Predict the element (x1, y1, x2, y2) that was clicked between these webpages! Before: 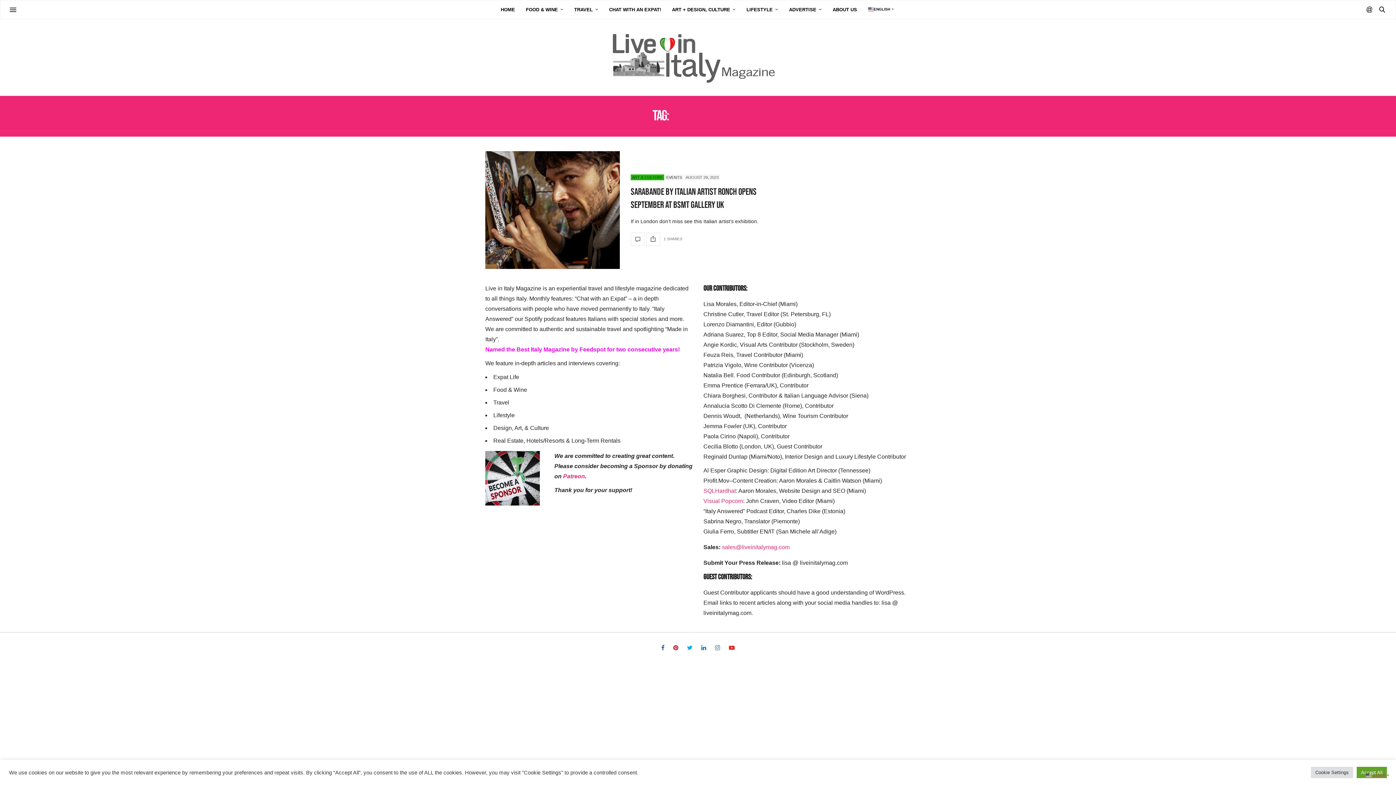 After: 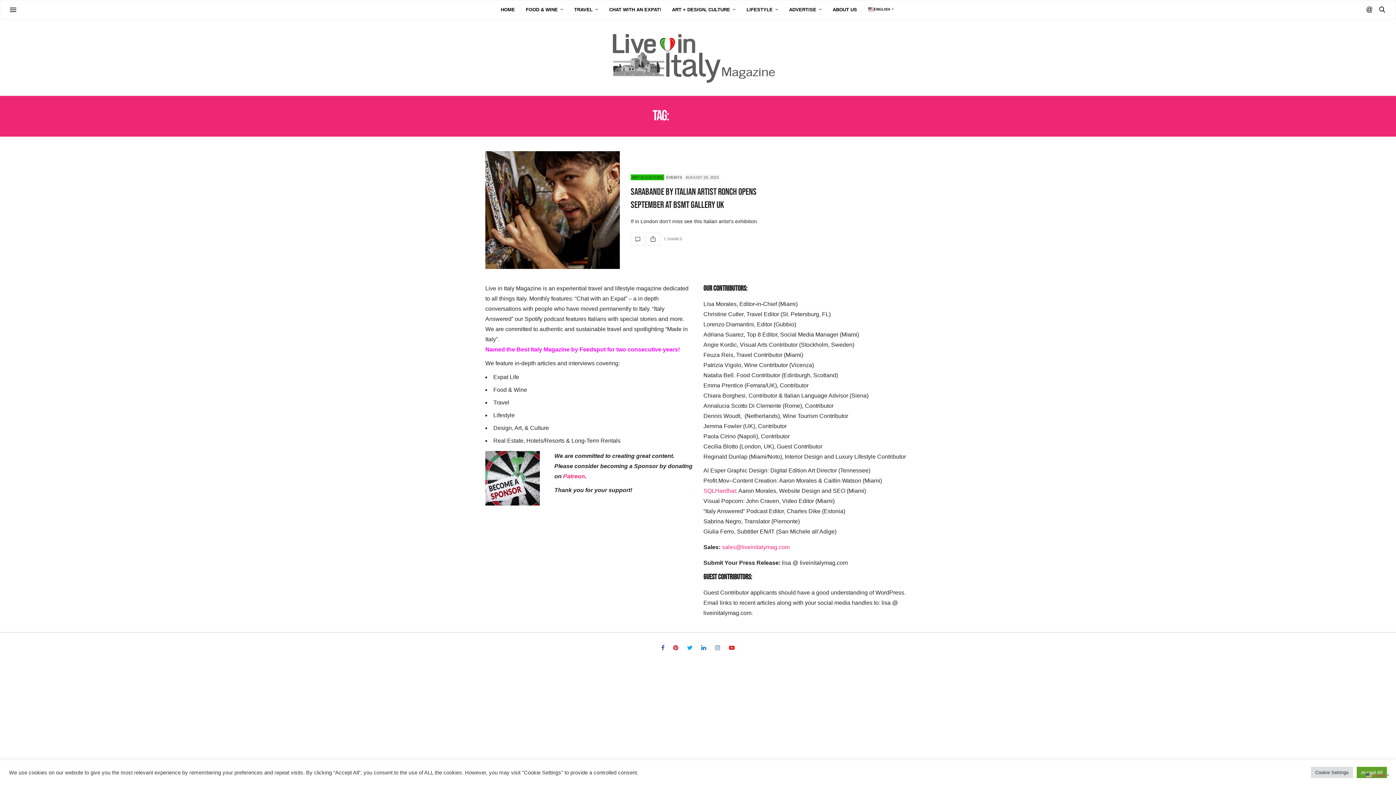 Action: bbox: (703, 498, 743, 504) label: Visual Popcorn